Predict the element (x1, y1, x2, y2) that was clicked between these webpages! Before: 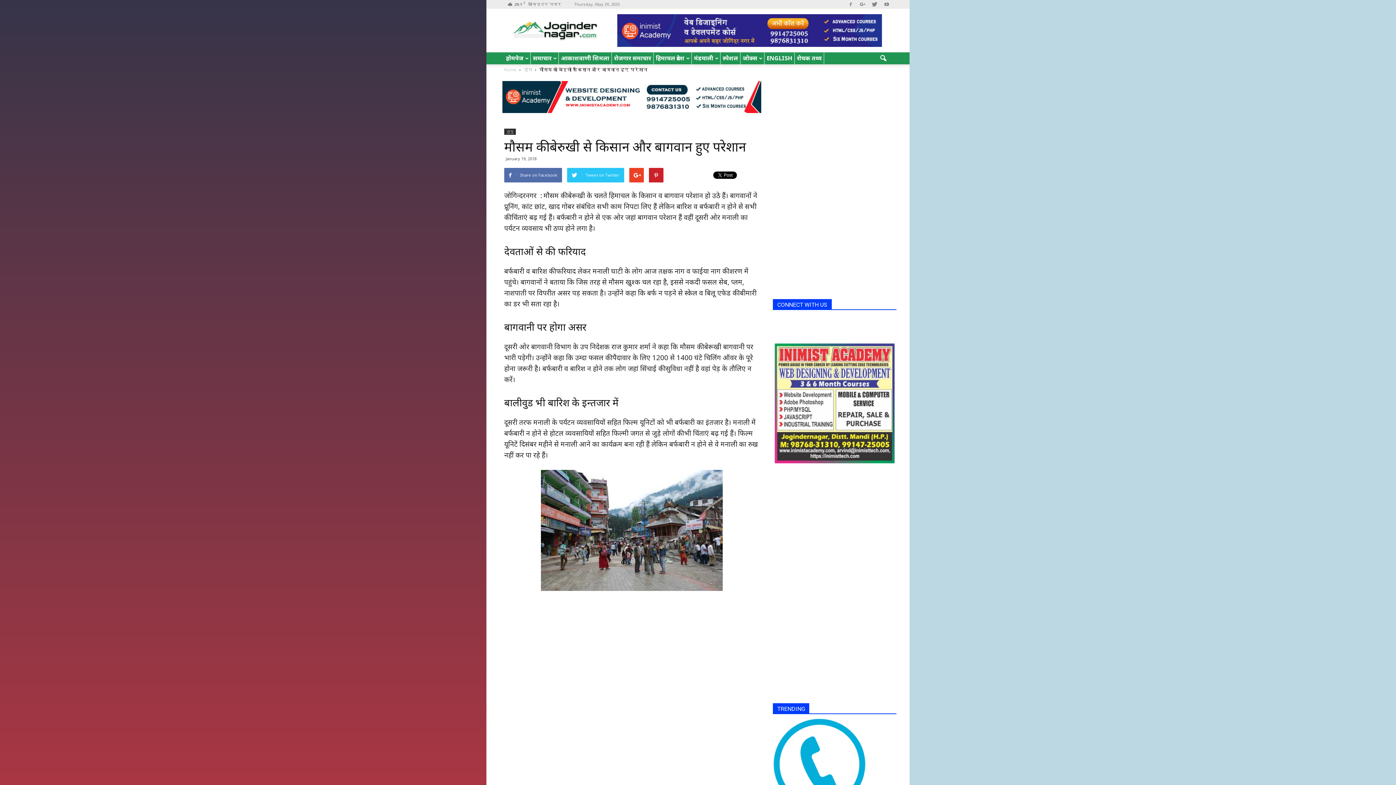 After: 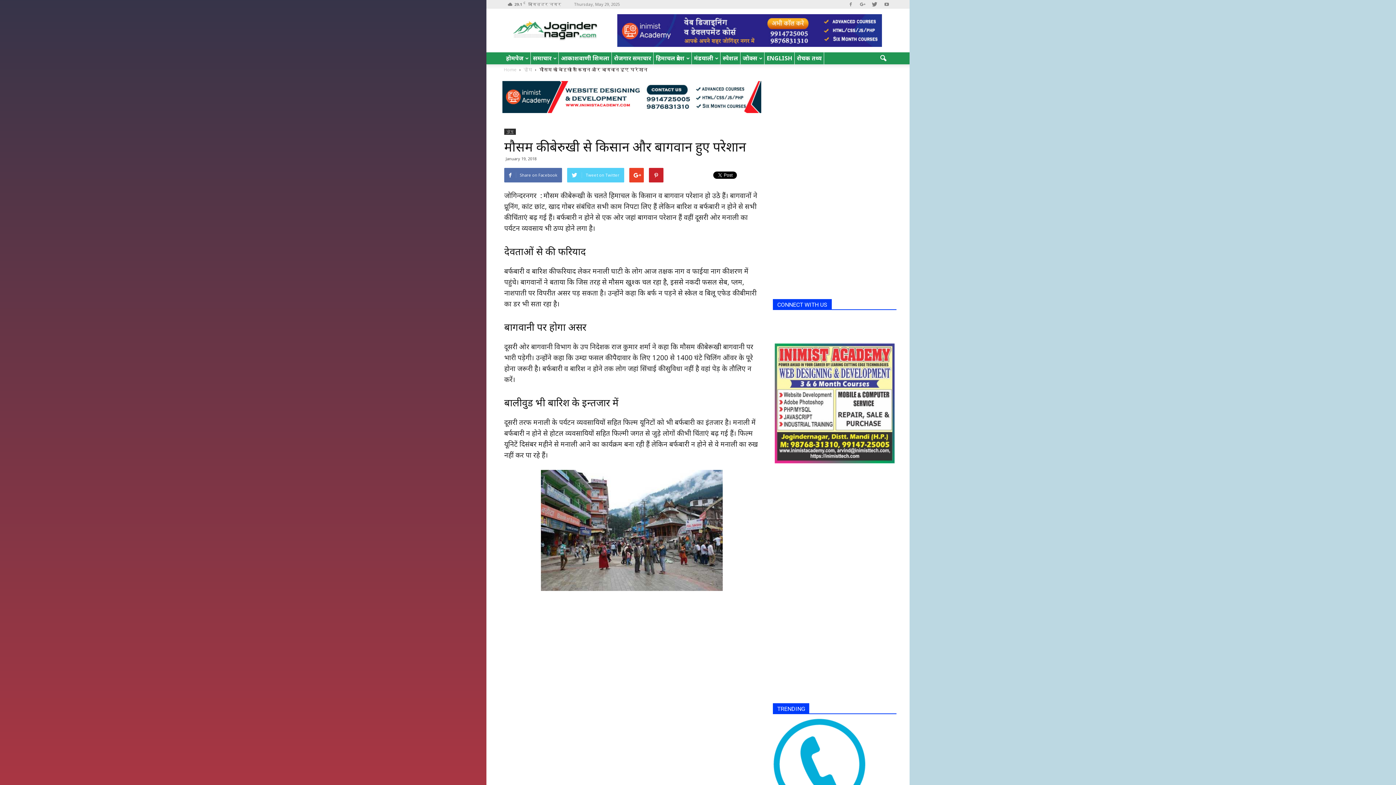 Action: bbox: (567, 168, 624, 182) label: Tweet on Twitter